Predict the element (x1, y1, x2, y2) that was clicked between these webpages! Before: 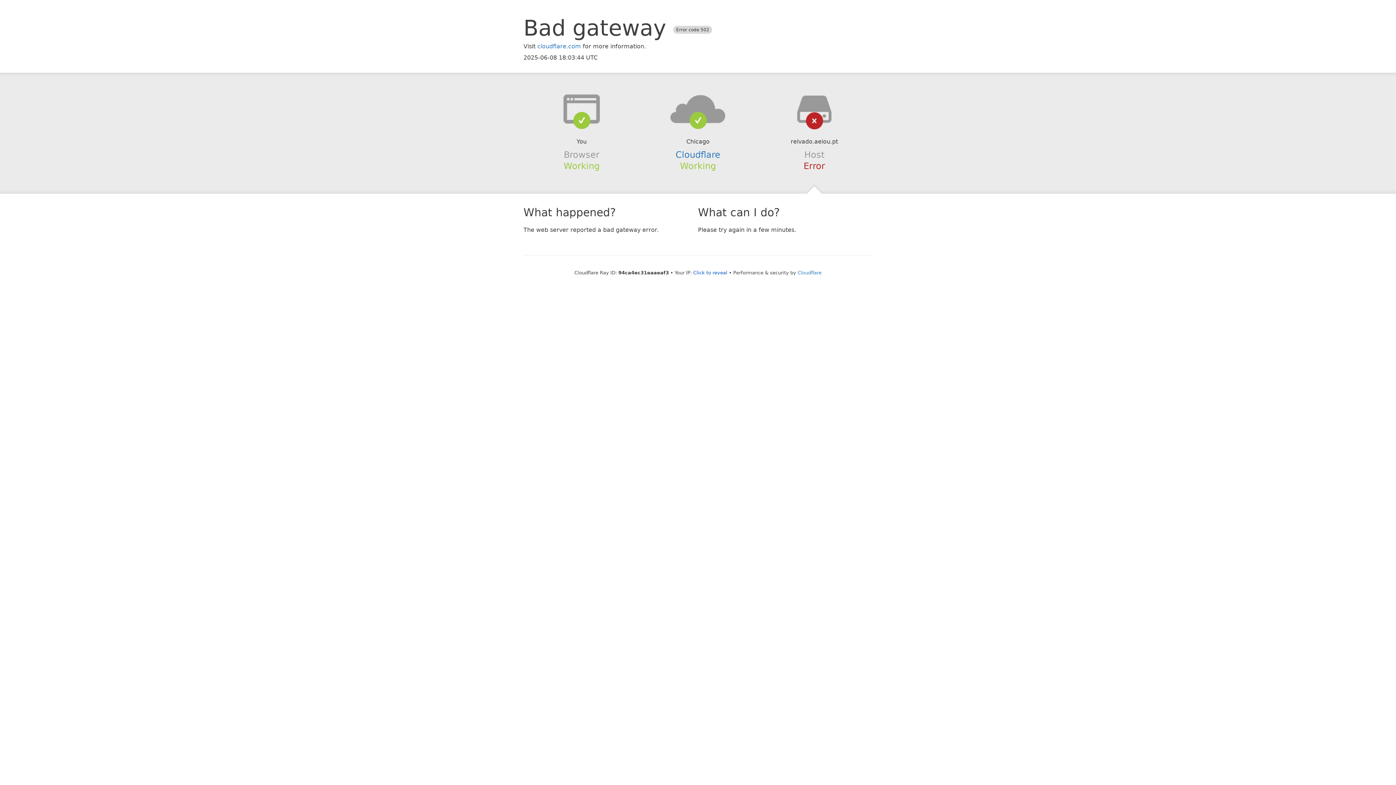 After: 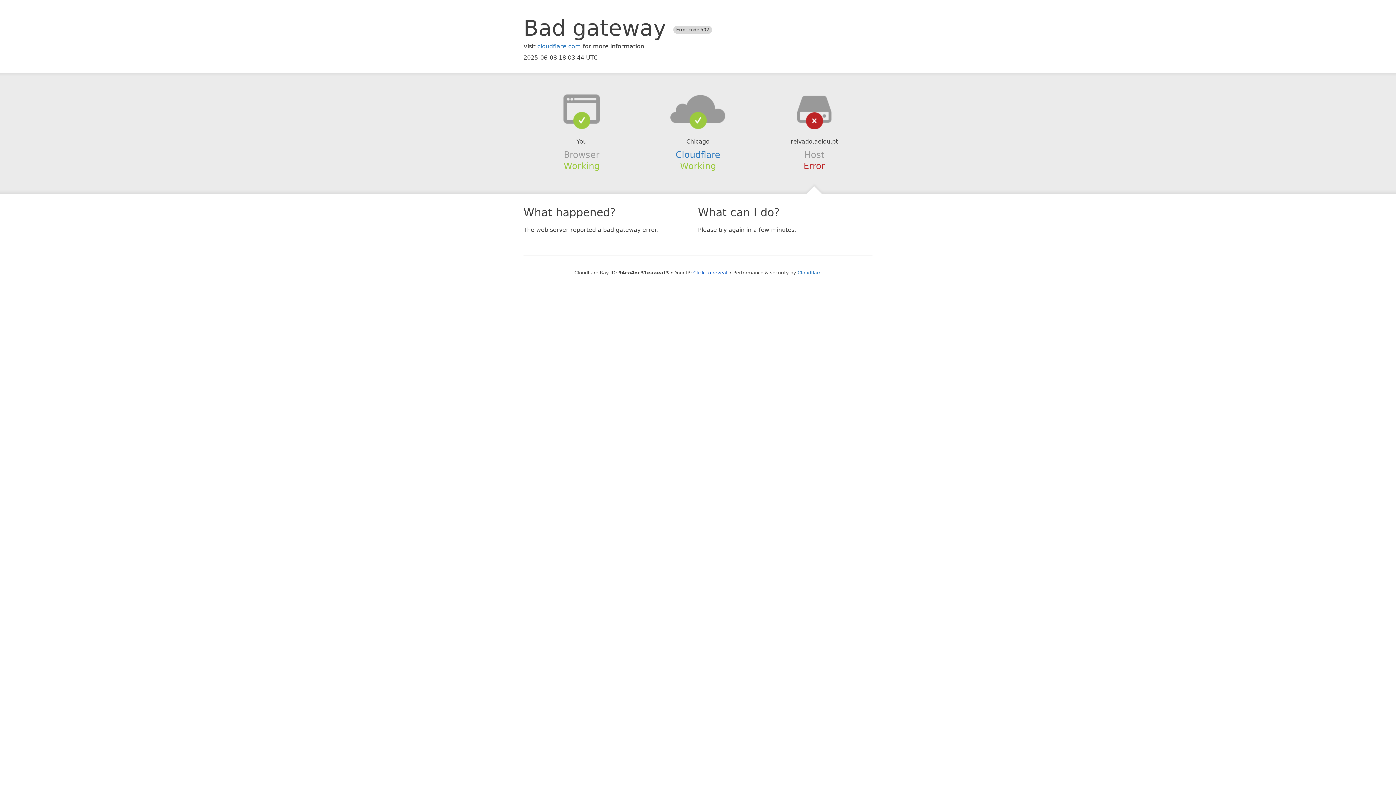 Action: bbox: (639, 94, 756, 123)